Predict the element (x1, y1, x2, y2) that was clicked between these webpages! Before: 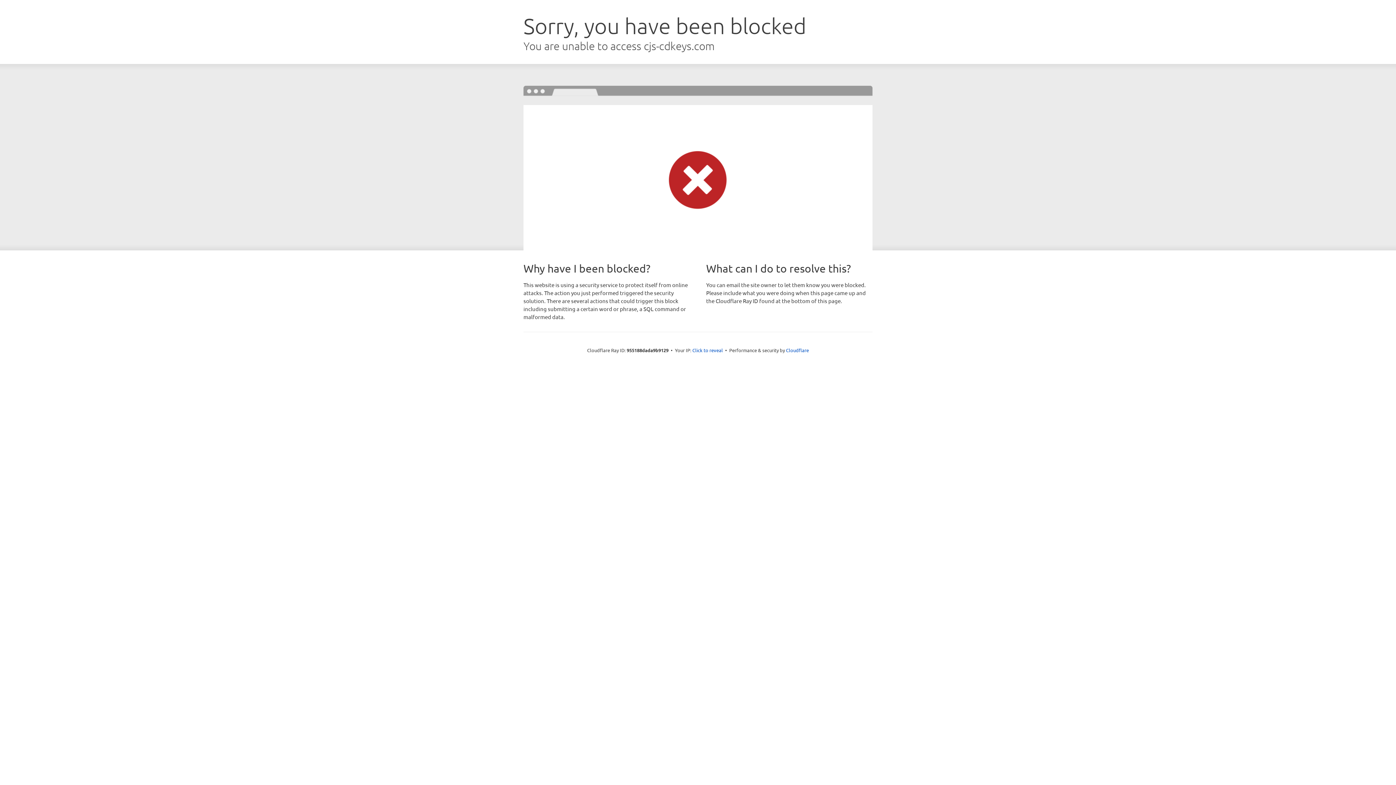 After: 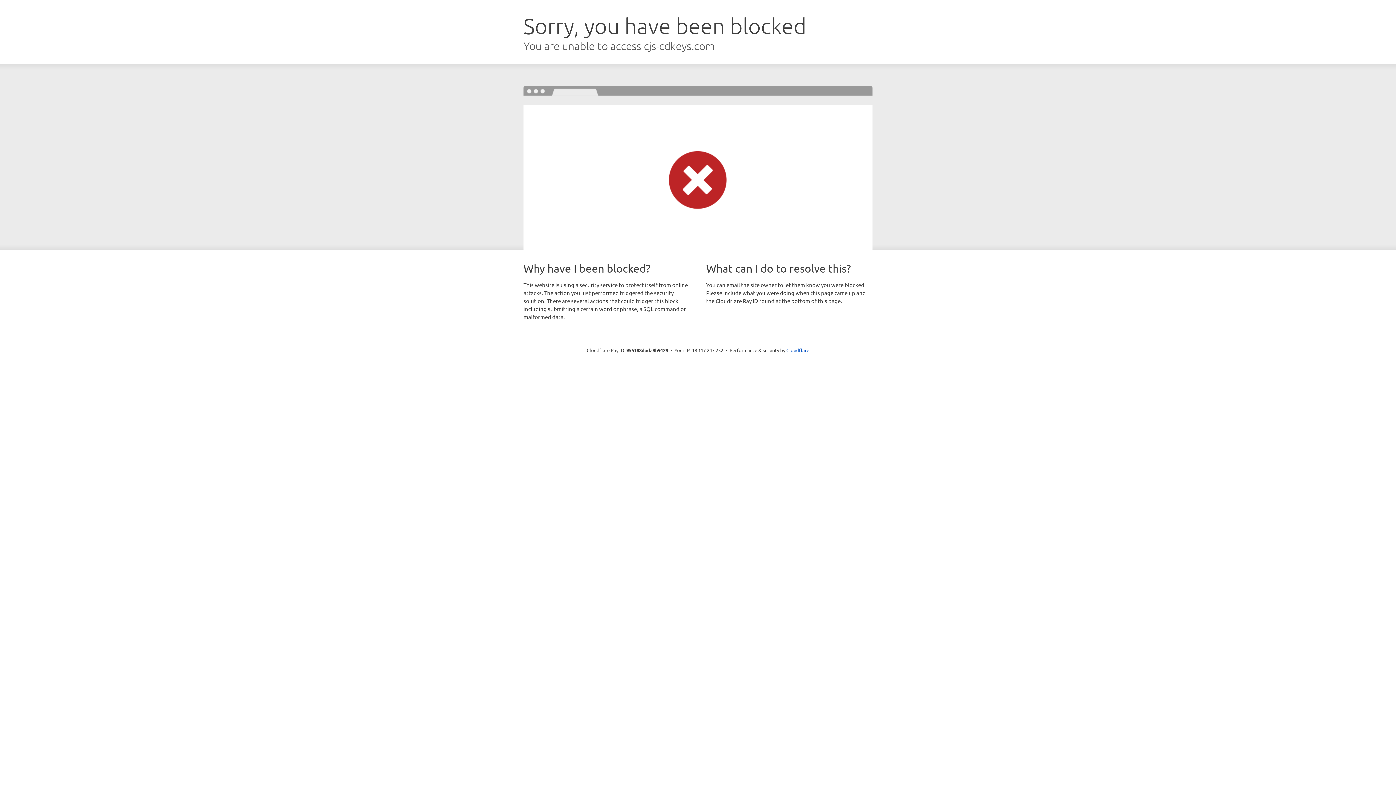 Action: label: Click to reveal bbox: (692, 346, 723, 353)